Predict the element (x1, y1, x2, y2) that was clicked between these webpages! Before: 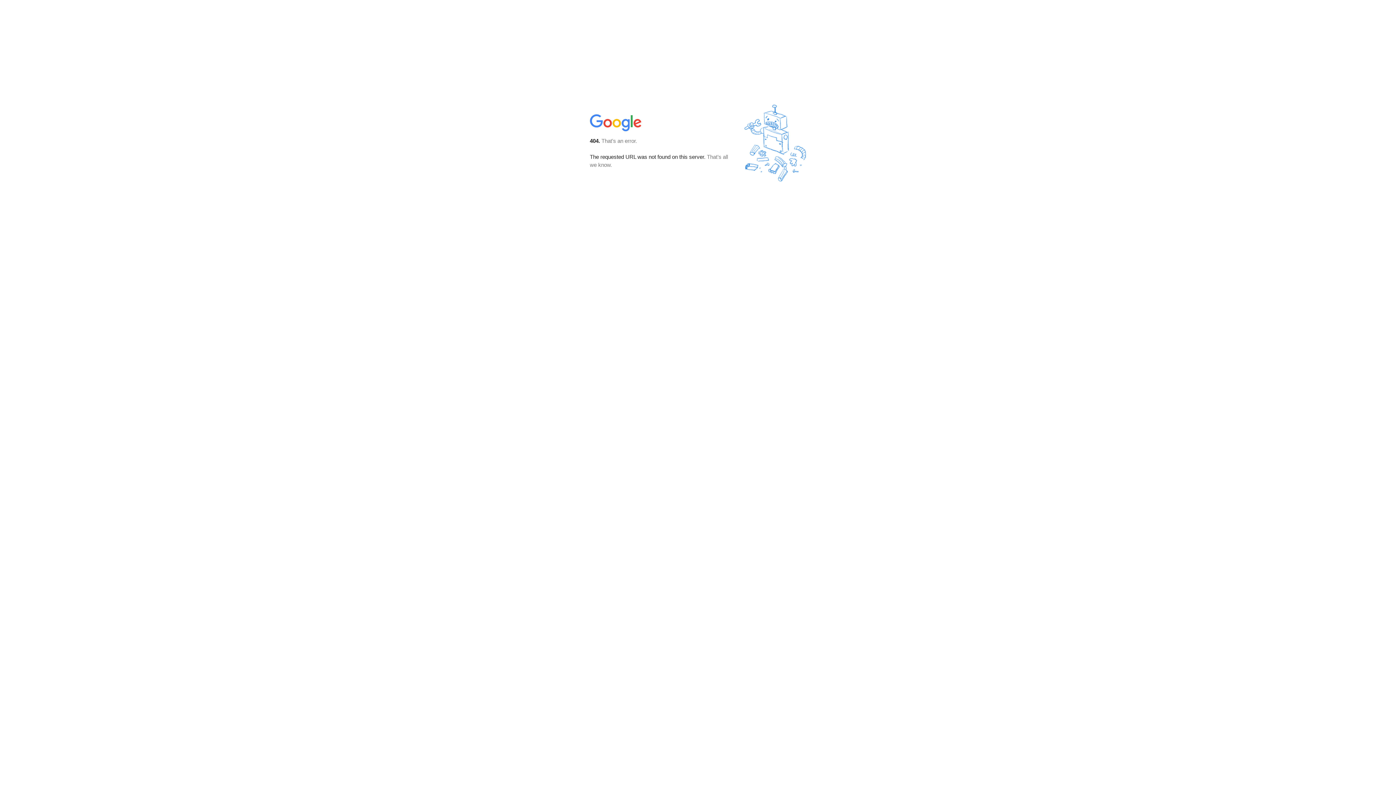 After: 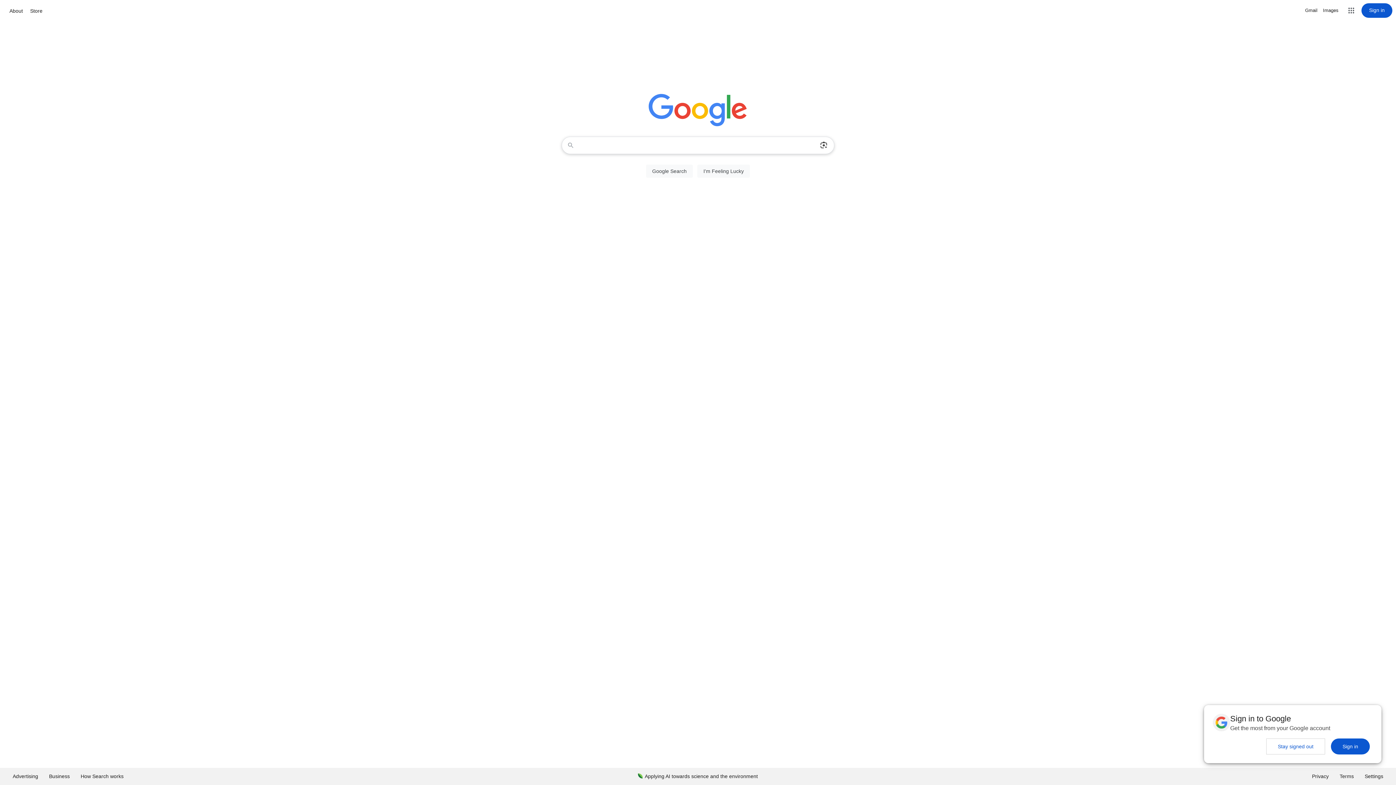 Action: bbox: (590, 127, 642, 134)